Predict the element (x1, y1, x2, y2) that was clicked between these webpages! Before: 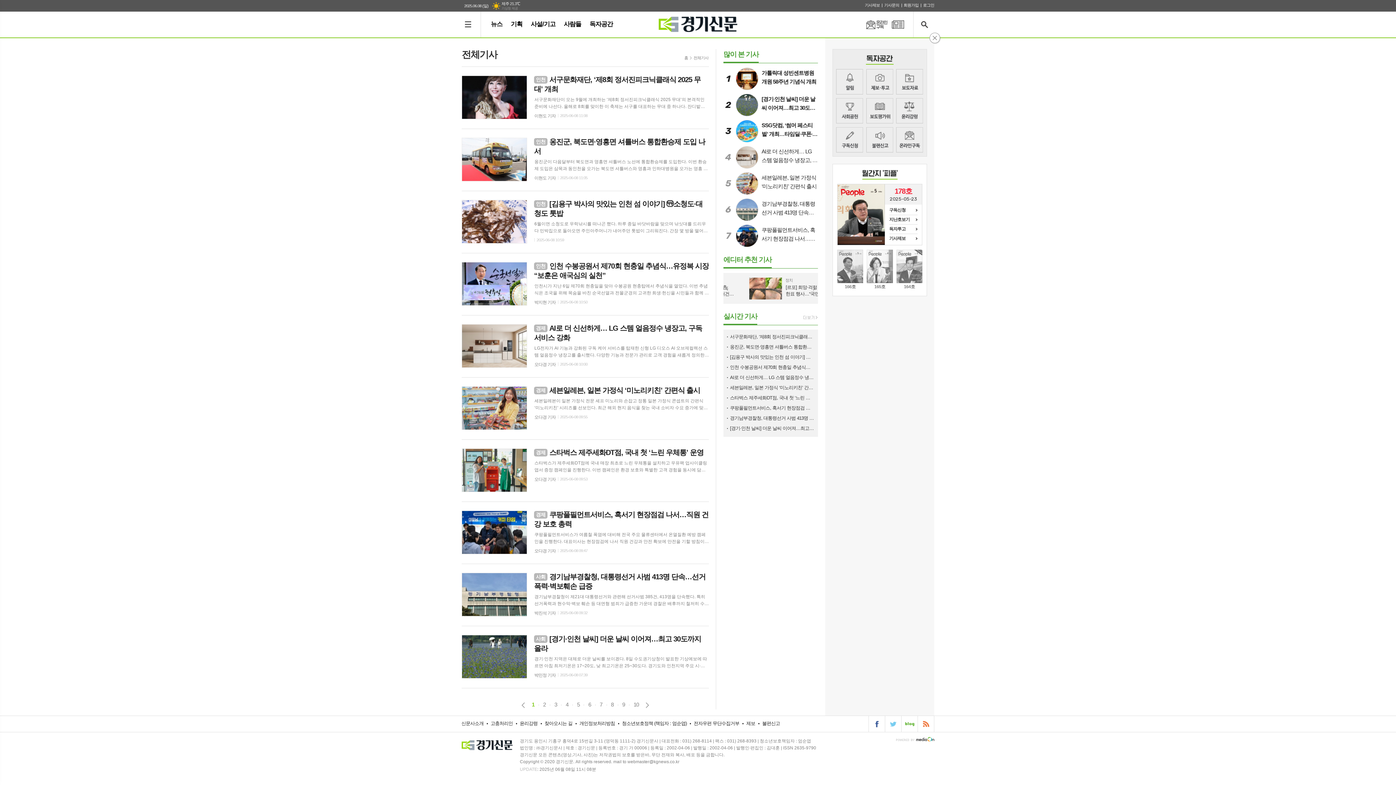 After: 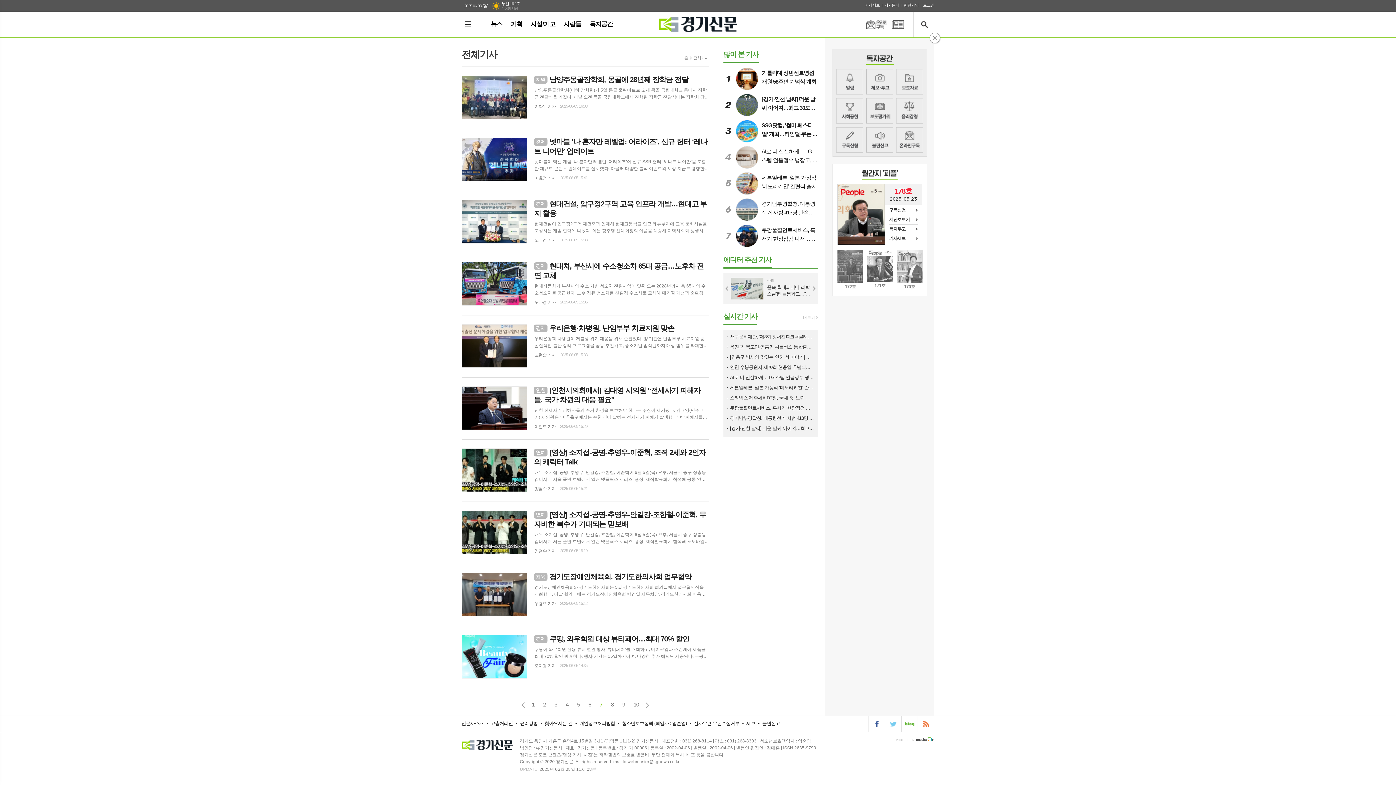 Action: label: 7 bbox: (599, 701, 602, 709)